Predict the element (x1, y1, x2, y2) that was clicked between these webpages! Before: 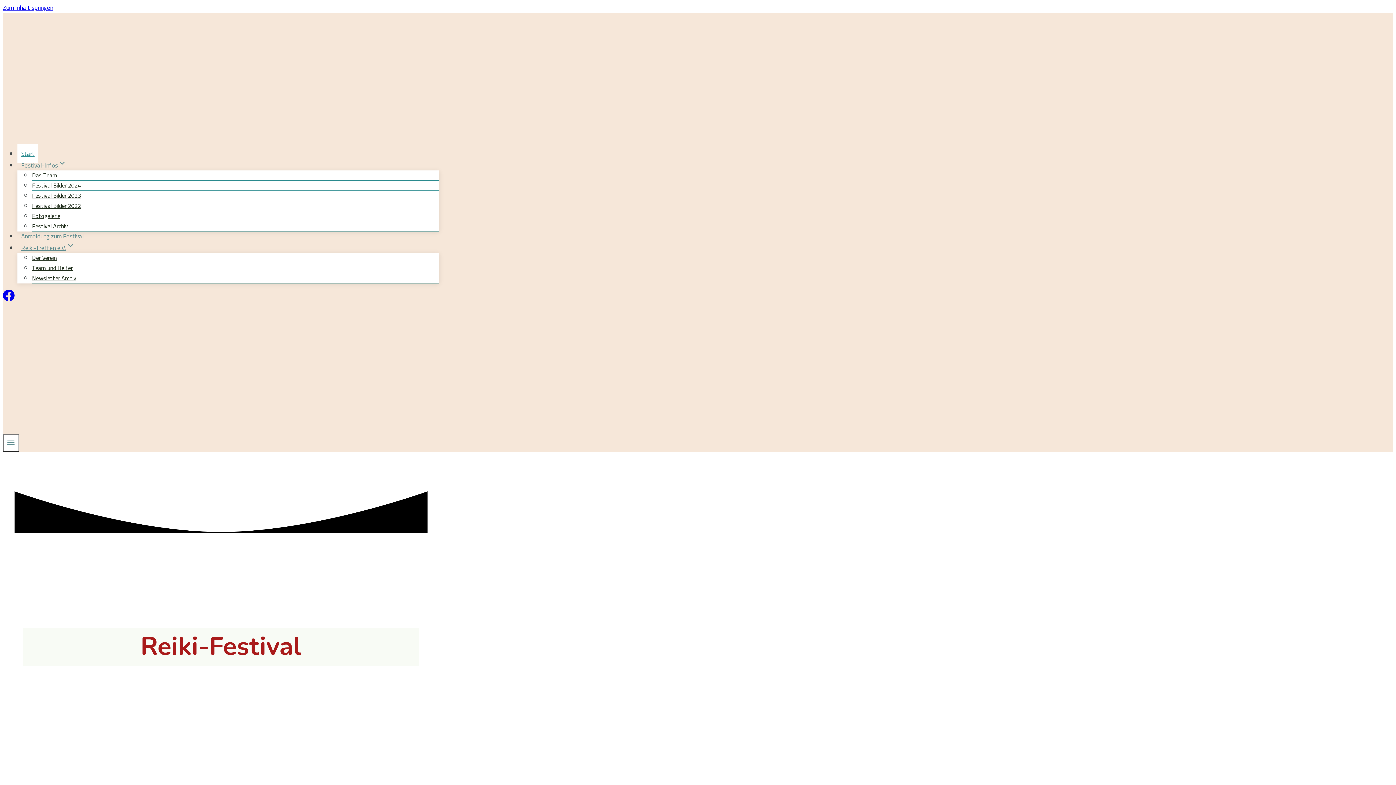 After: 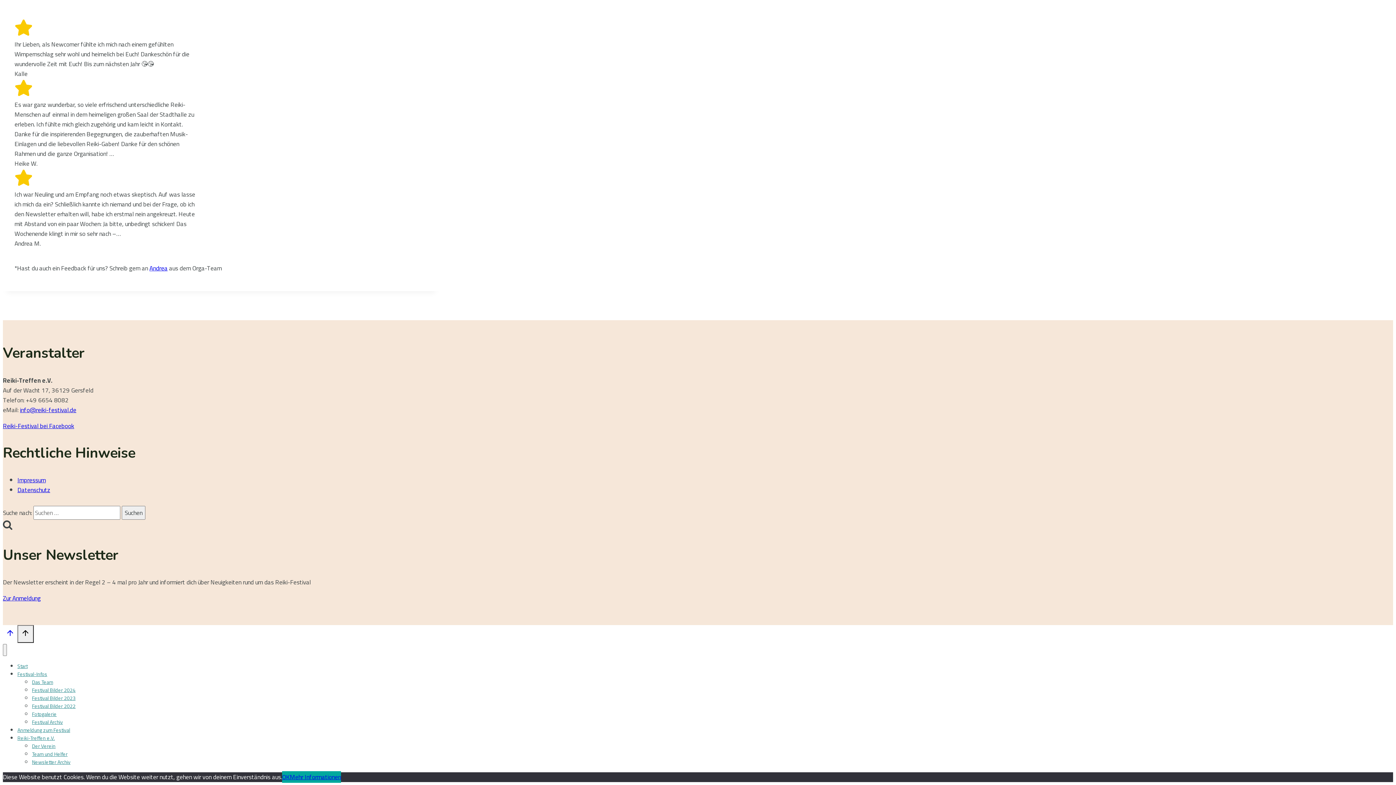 Action: label: Menü öffnen bbox: (2, 434, 19, 452)